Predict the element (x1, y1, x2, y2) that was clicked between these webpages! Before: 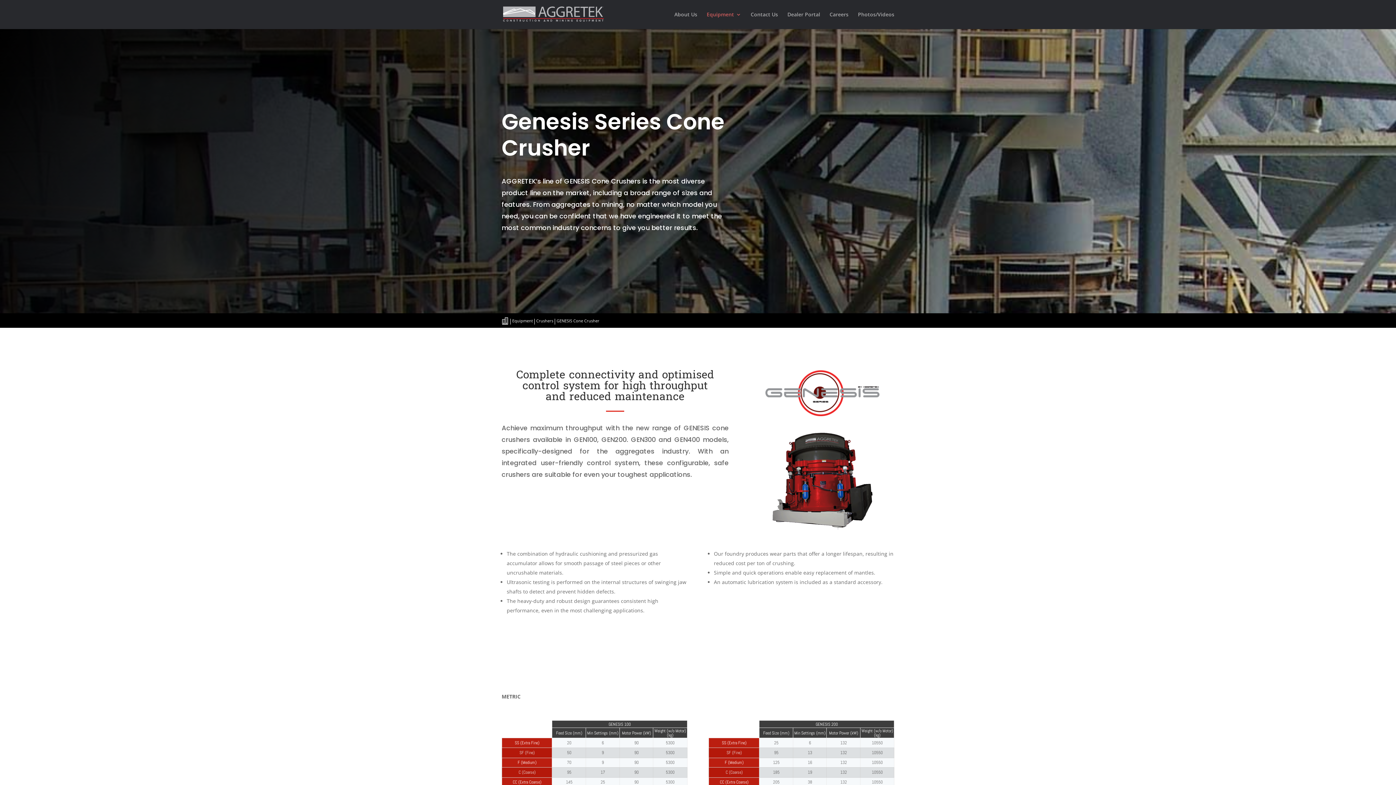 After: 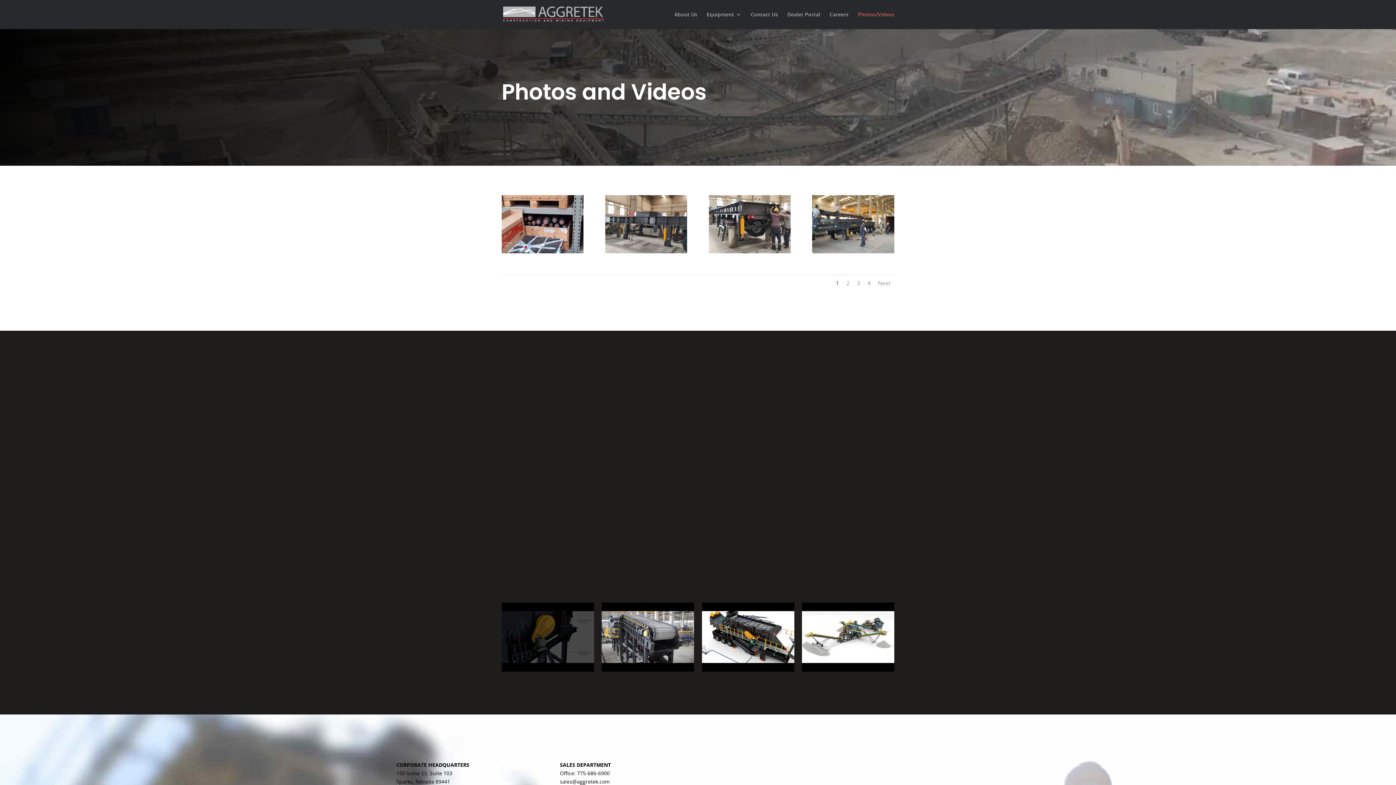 Action: label: Photos/Videos bbox: (858, 12, 894, 29)